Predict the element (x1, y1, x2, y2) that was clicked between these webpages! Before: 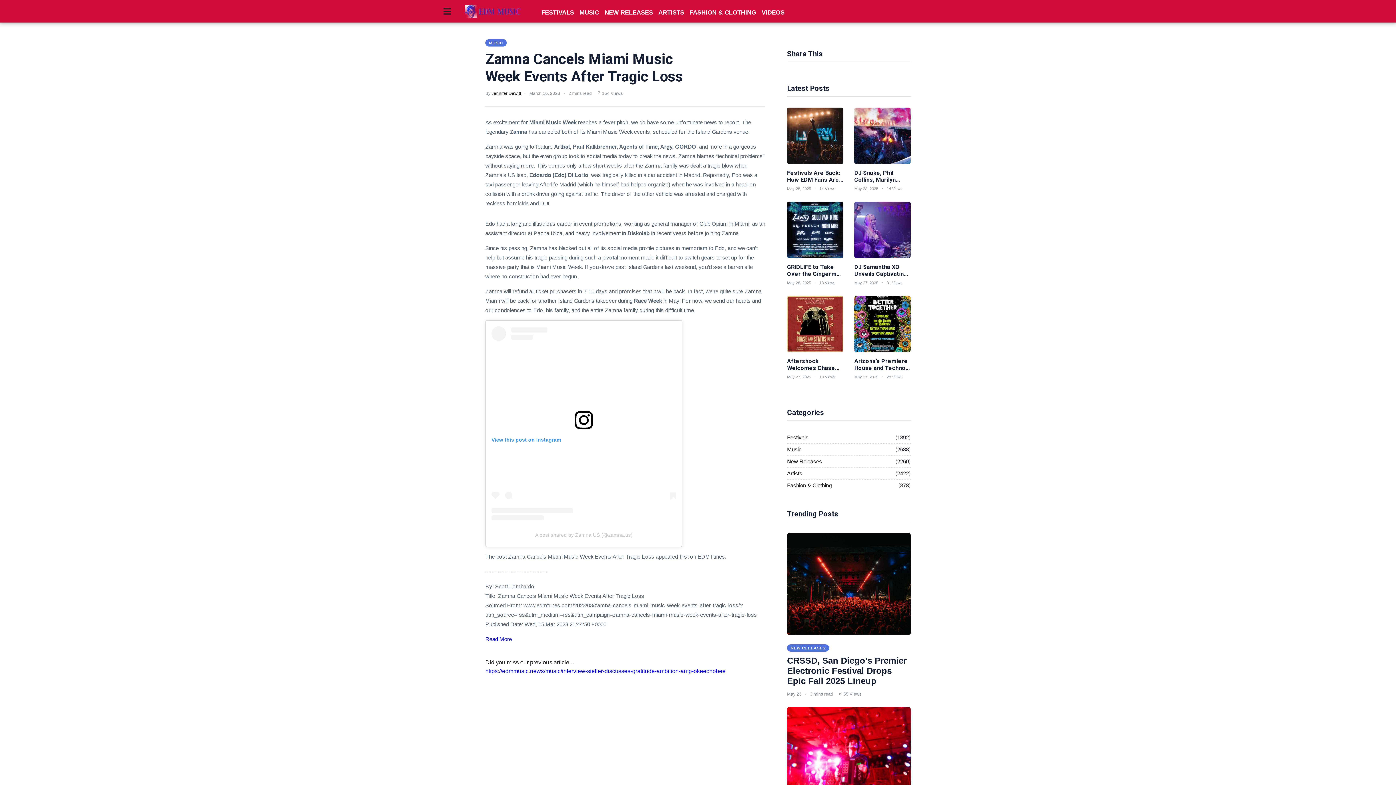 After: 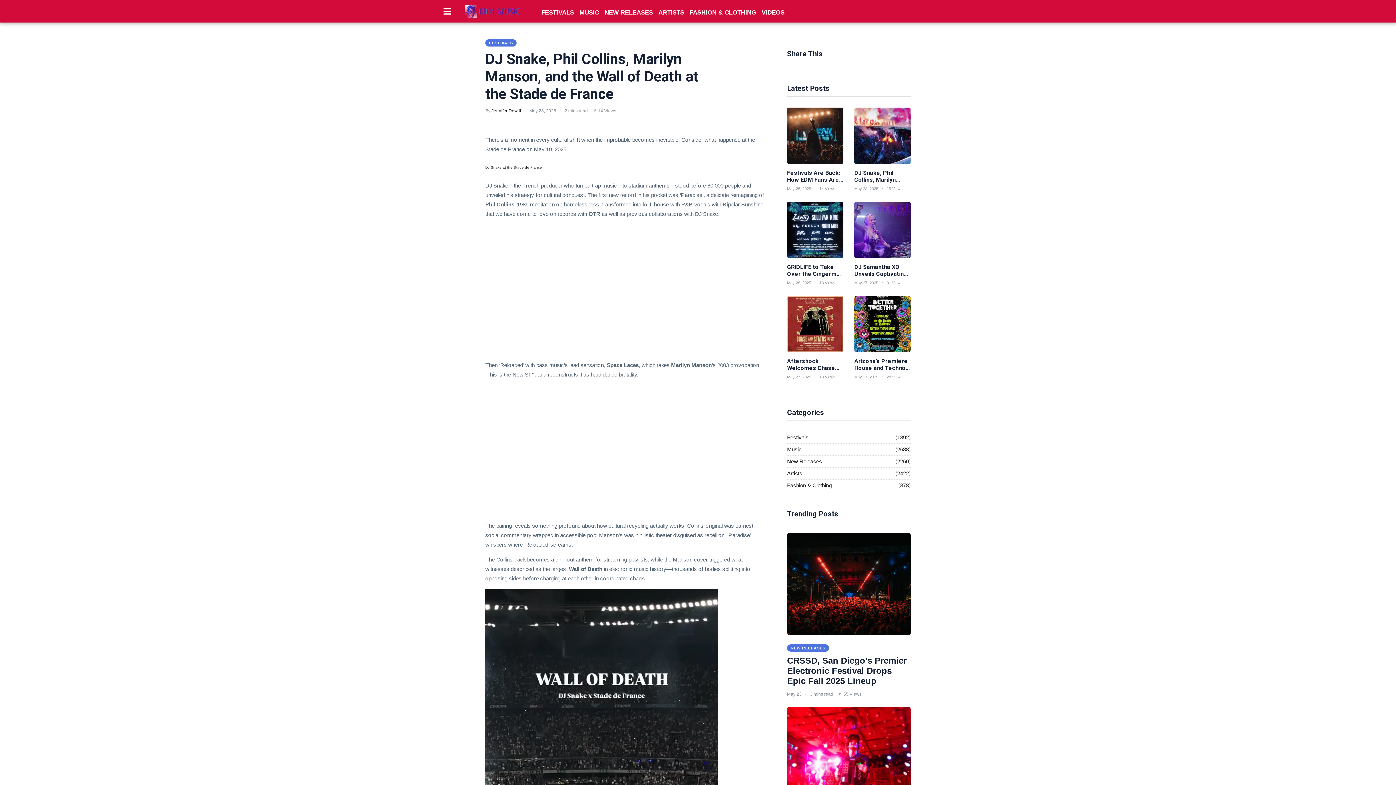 Action: bbox: (854, 107, 910, 164)